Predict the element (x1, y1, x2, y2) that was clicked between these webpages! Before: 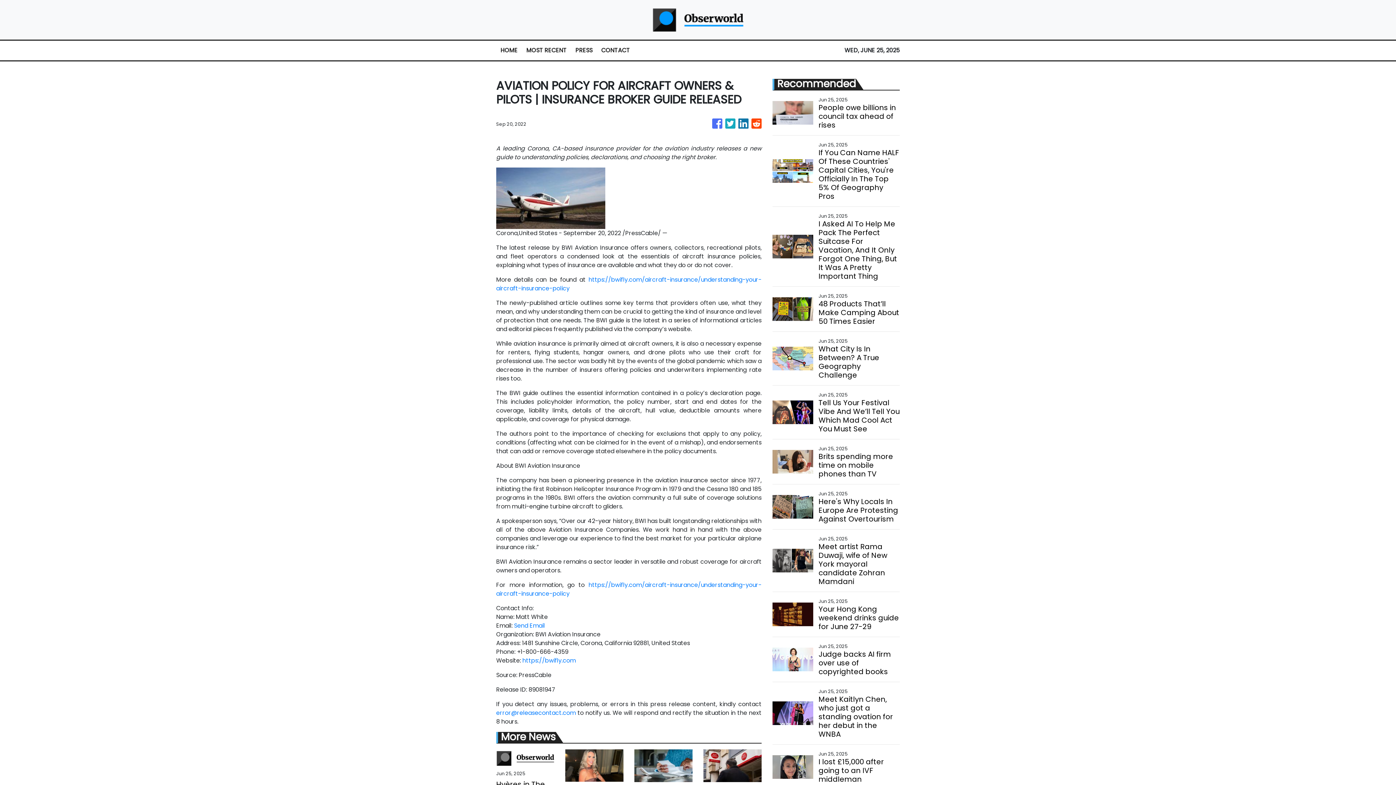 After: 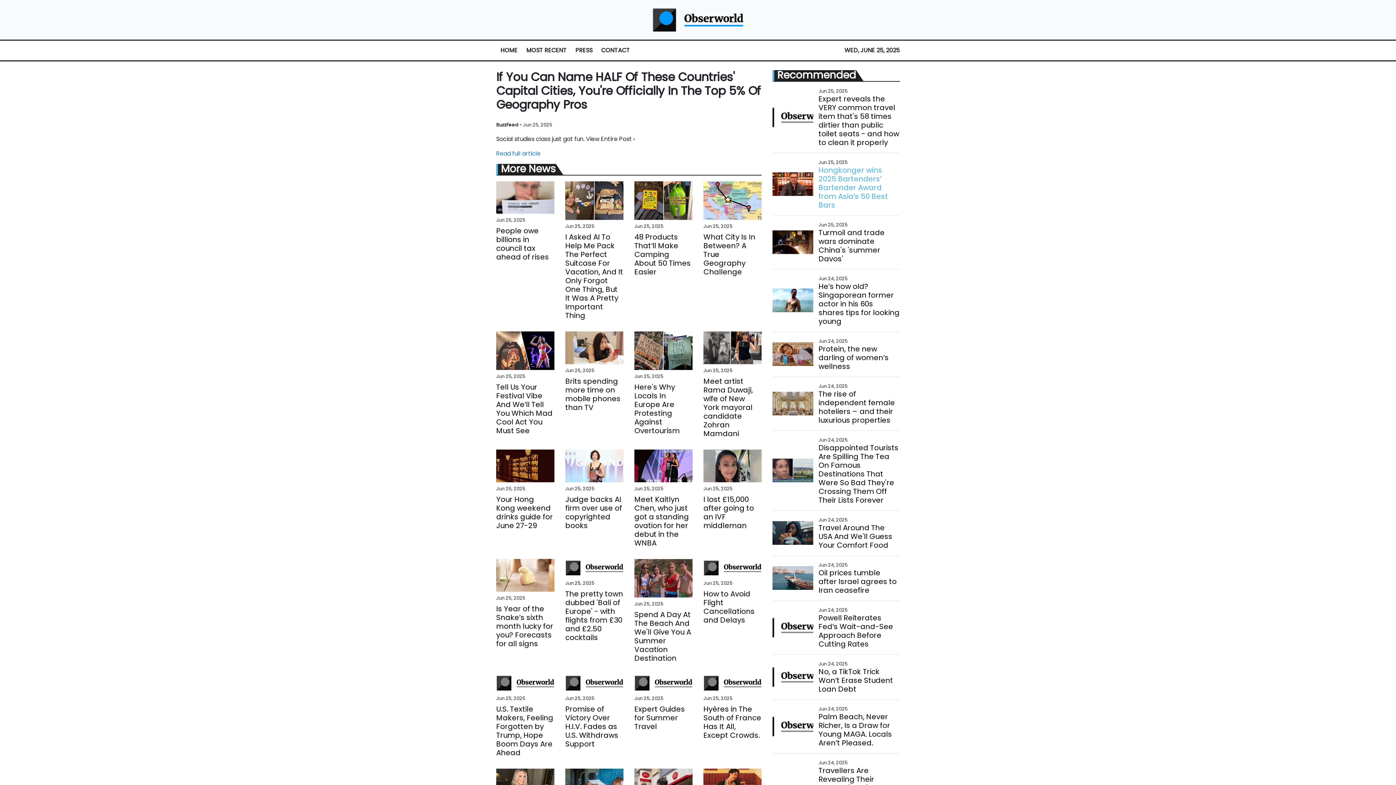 Action: label: If You Can Name HALF Of These Countries' Capital Cities, You're Officially In The Top 5% Of Geography Pros bbox: (818, 148, 899, 200)